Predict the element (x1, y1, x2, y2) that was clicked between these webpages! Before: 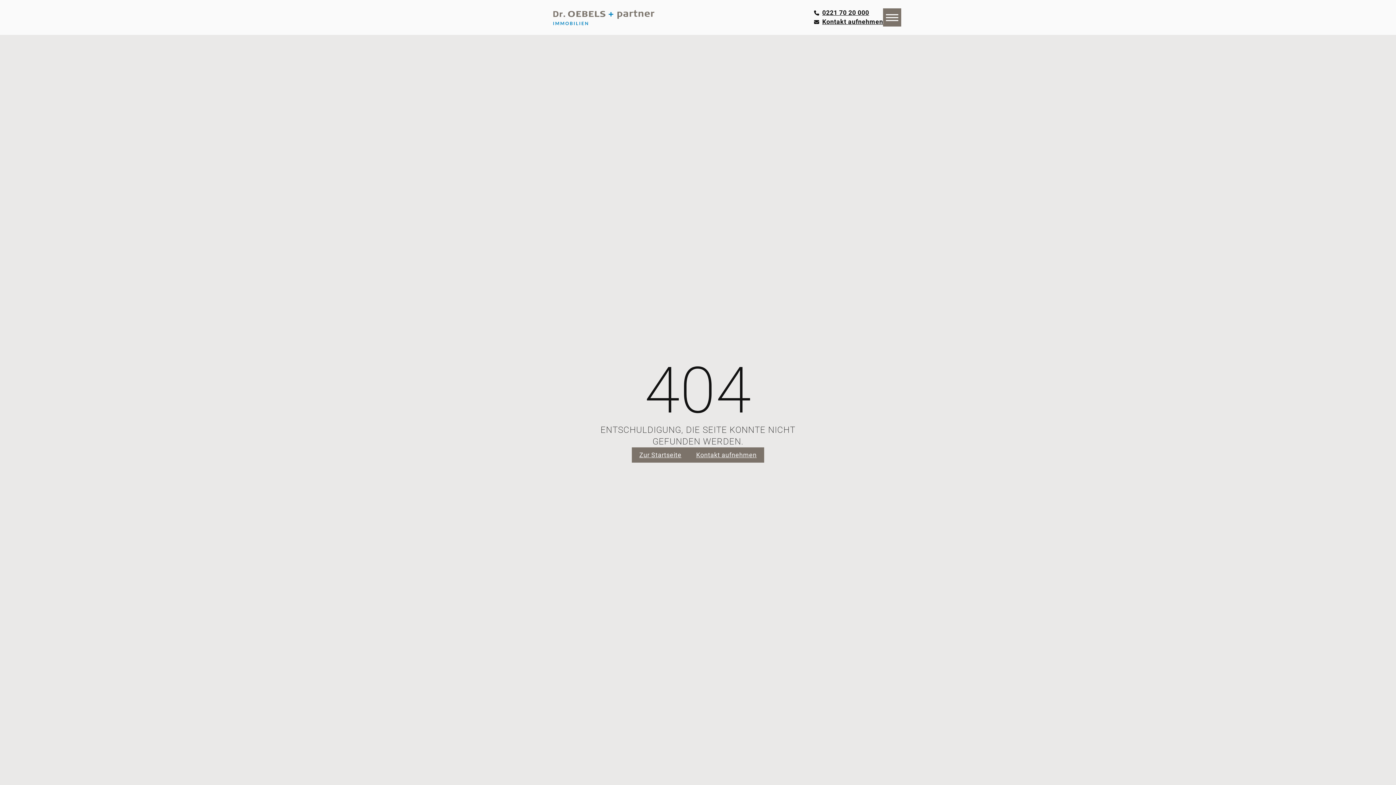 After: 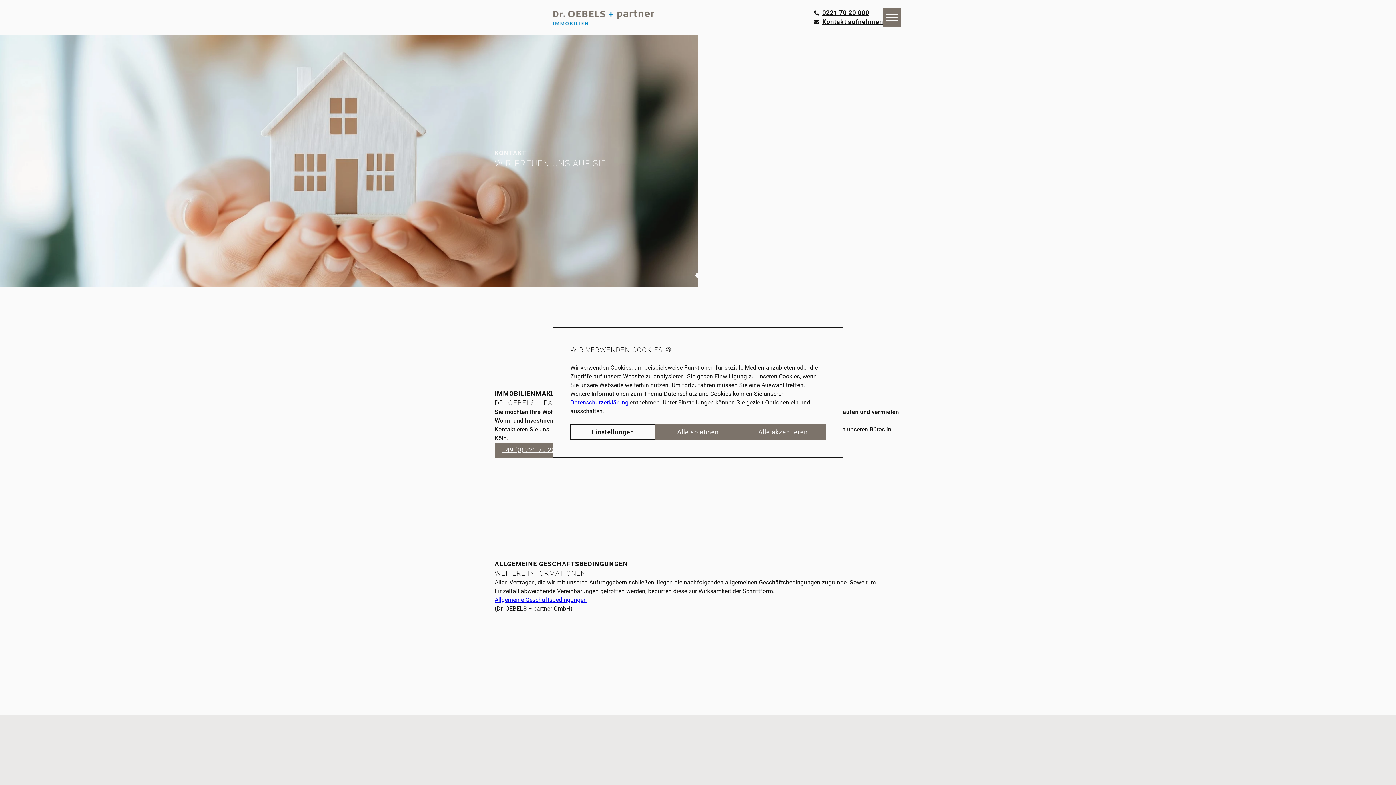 Action: bbox: (814, 17, 883, 26) label: Kontakt aufnehmen